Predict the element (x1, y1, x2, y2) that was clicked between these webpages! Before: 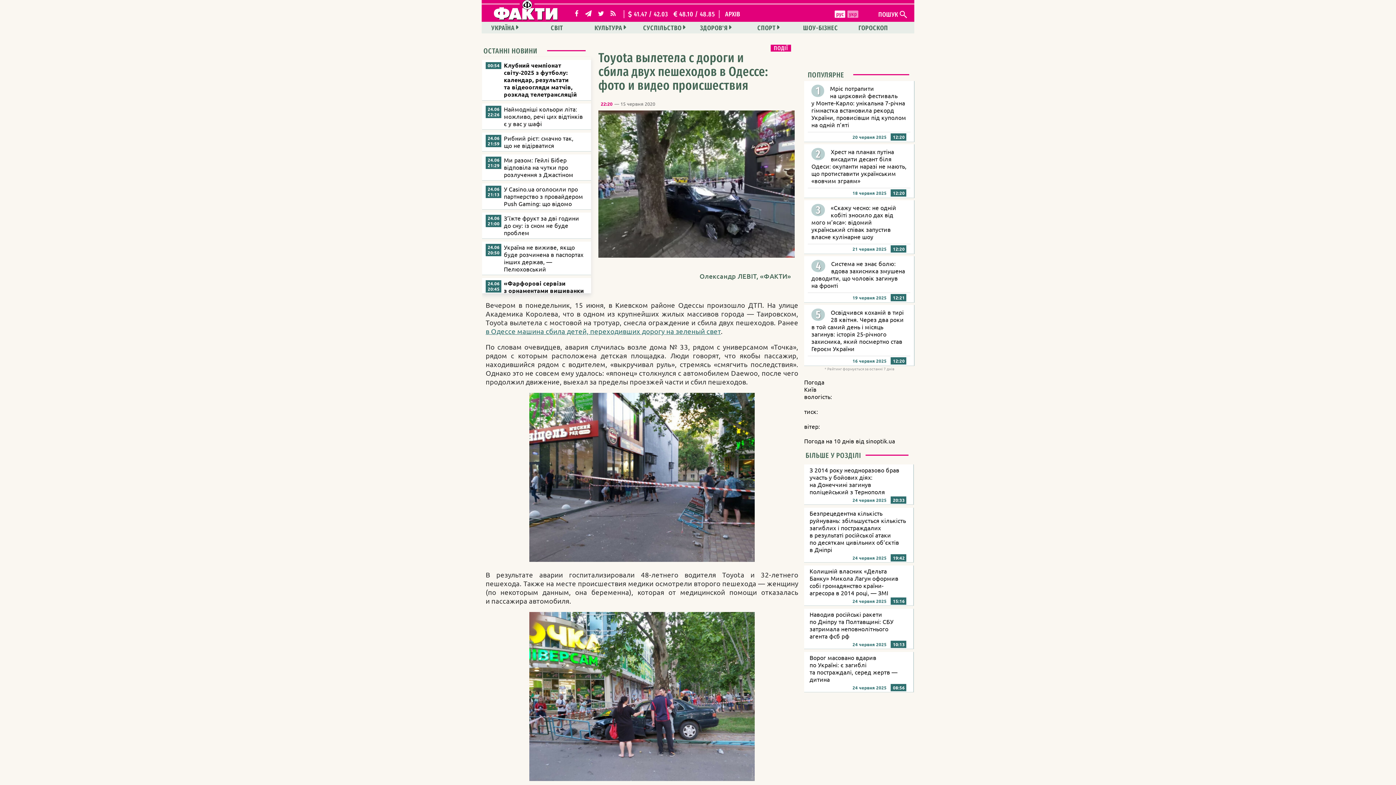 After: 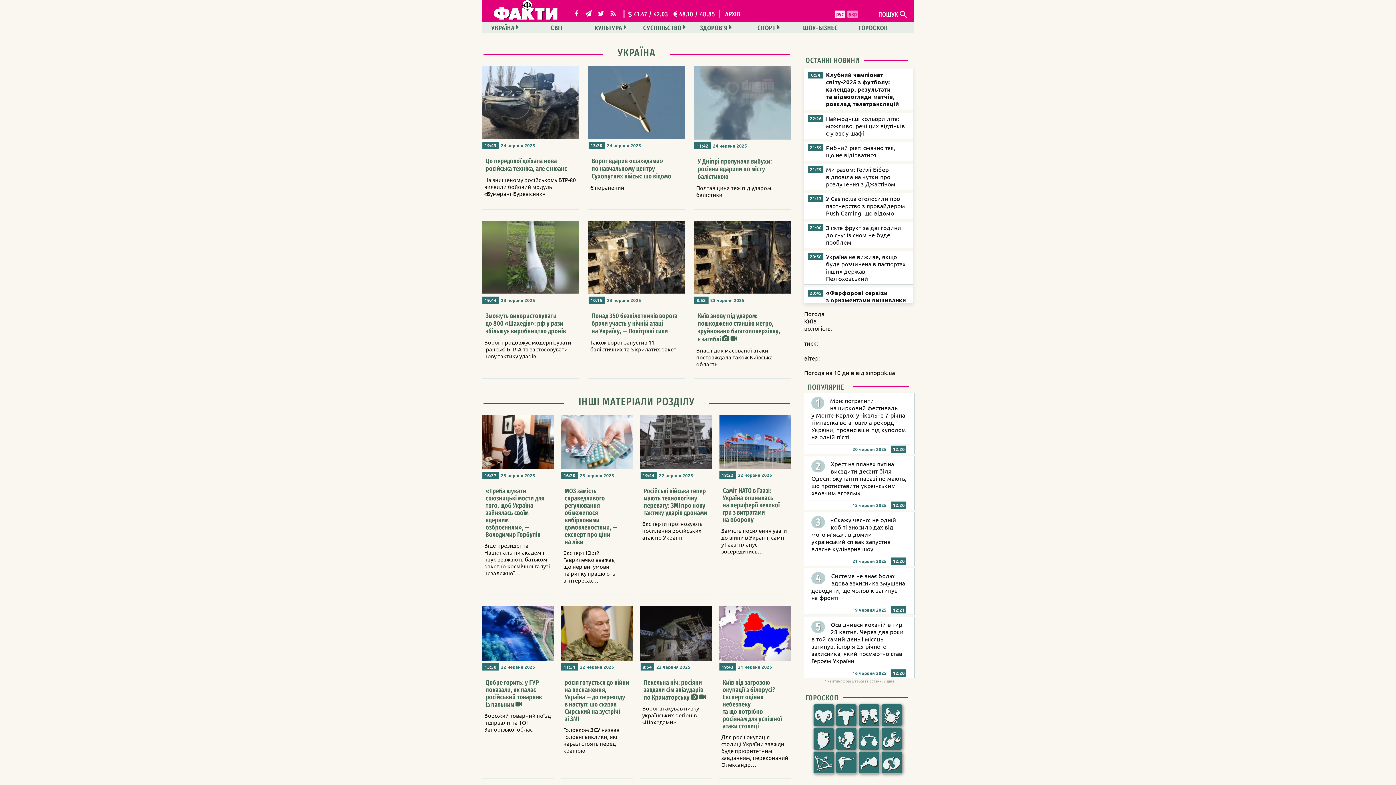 Action: bbox: (482, 21, 527, 33) label: УКРАЇНА